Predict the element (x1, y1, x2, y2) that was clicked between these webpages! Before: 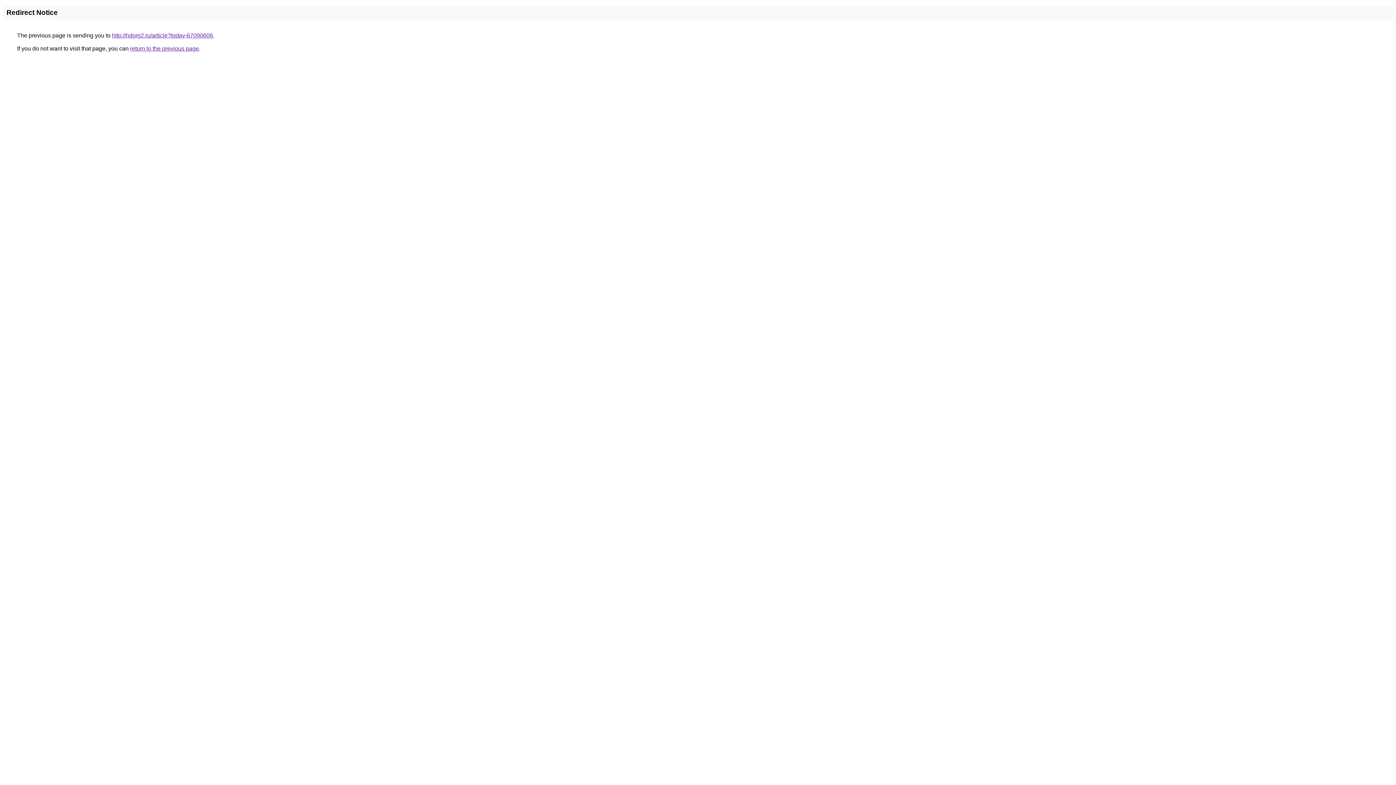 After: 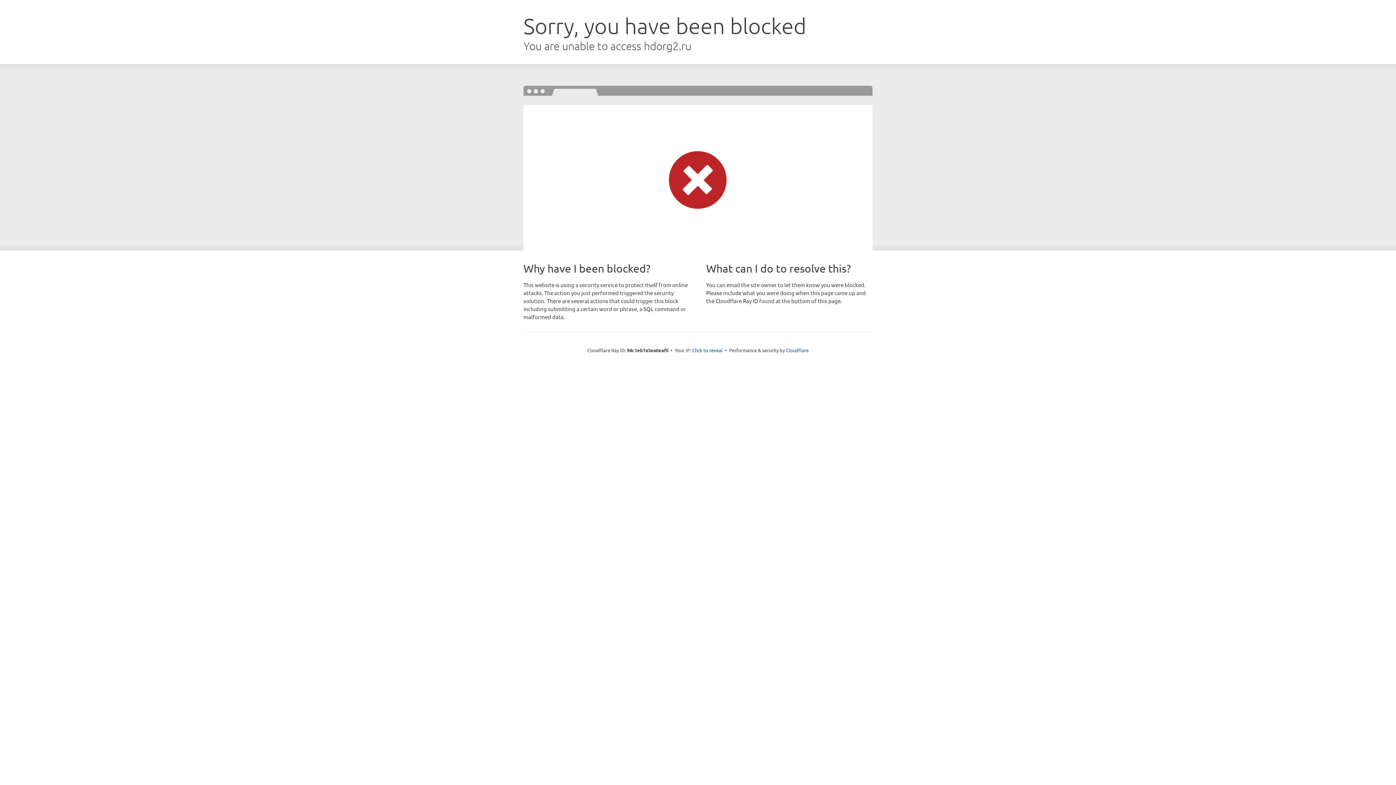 Action: label: http://hdorg2.ru/article?today-67090606 bbox: (112, 32, 213, 38)